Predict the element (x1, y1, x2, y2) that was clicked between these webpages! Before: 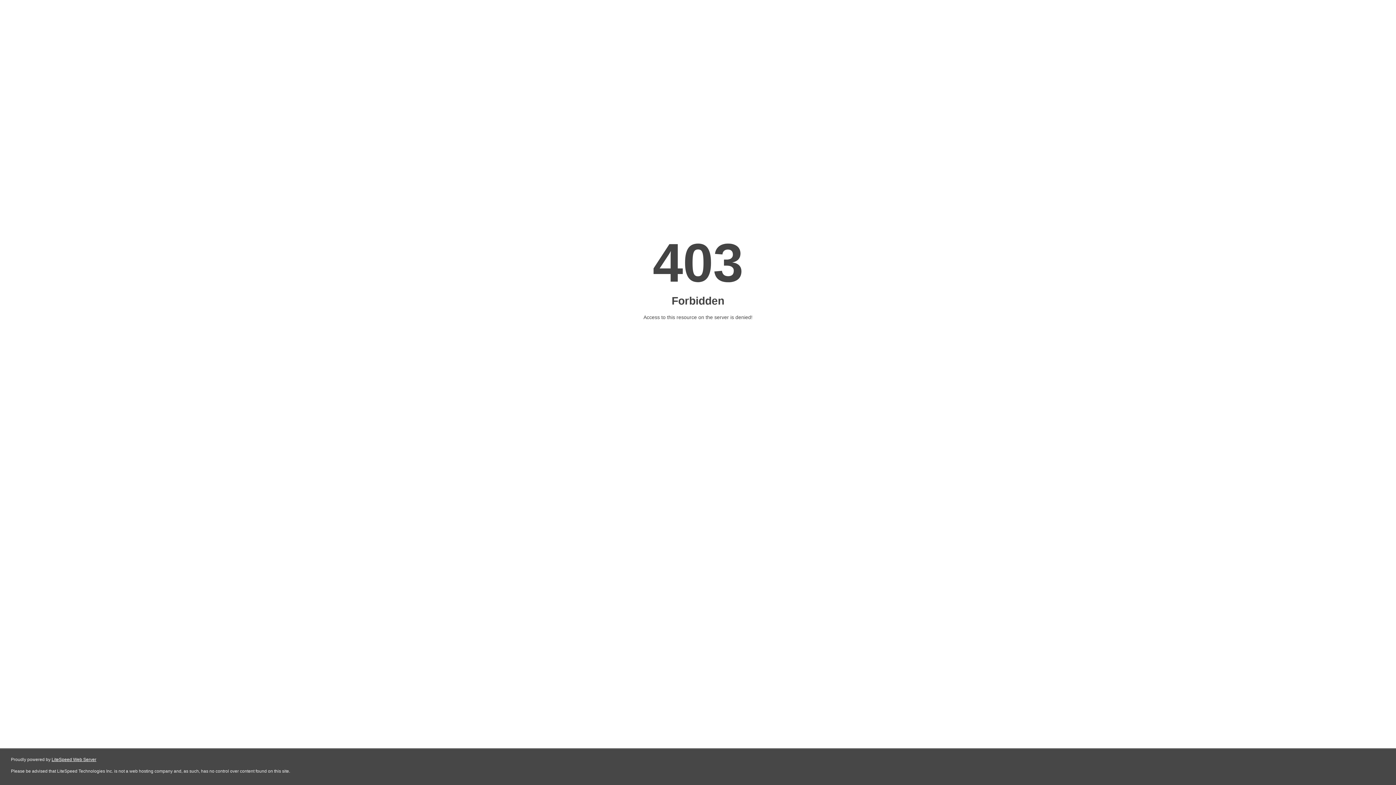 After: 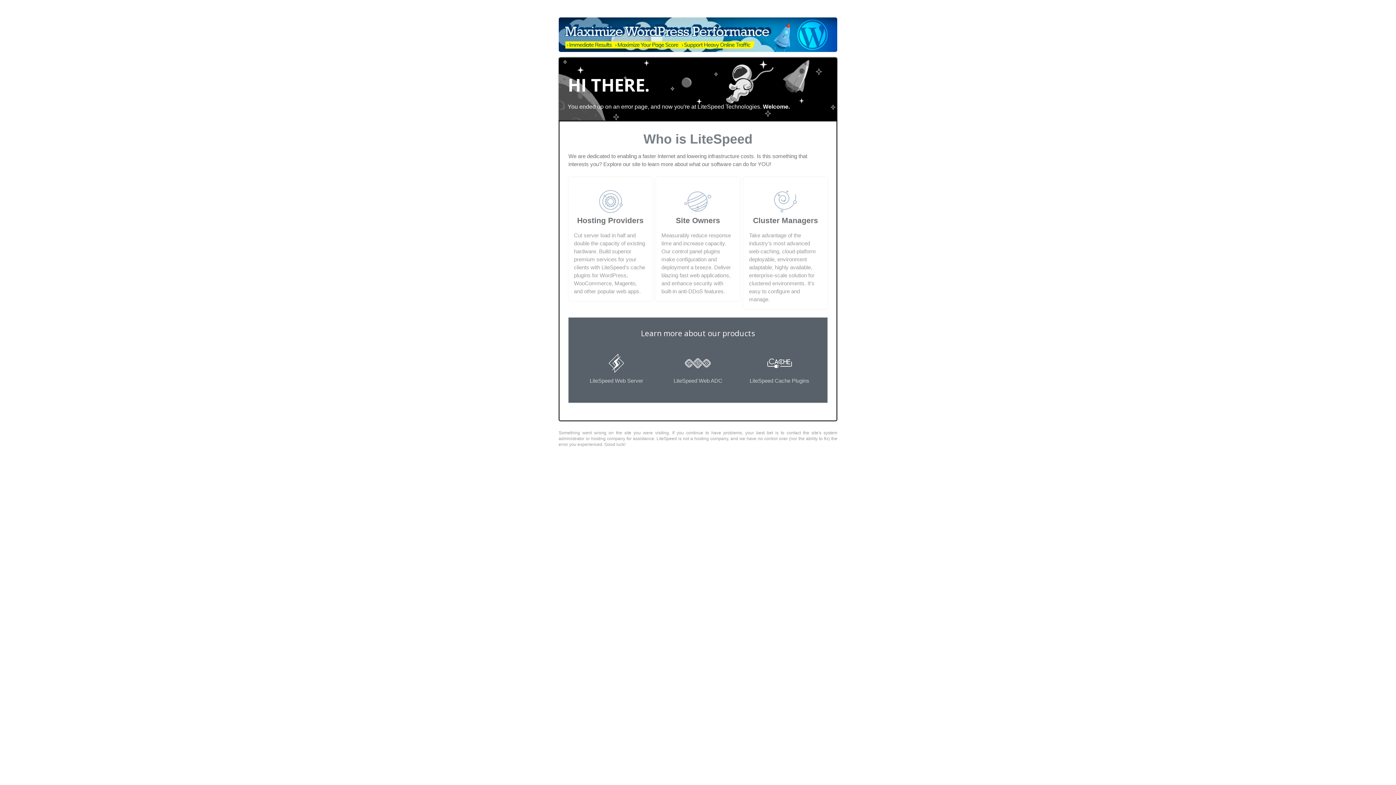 Action: bbox: (51, 757, 96, 762) label: LiteSpeed Web Server